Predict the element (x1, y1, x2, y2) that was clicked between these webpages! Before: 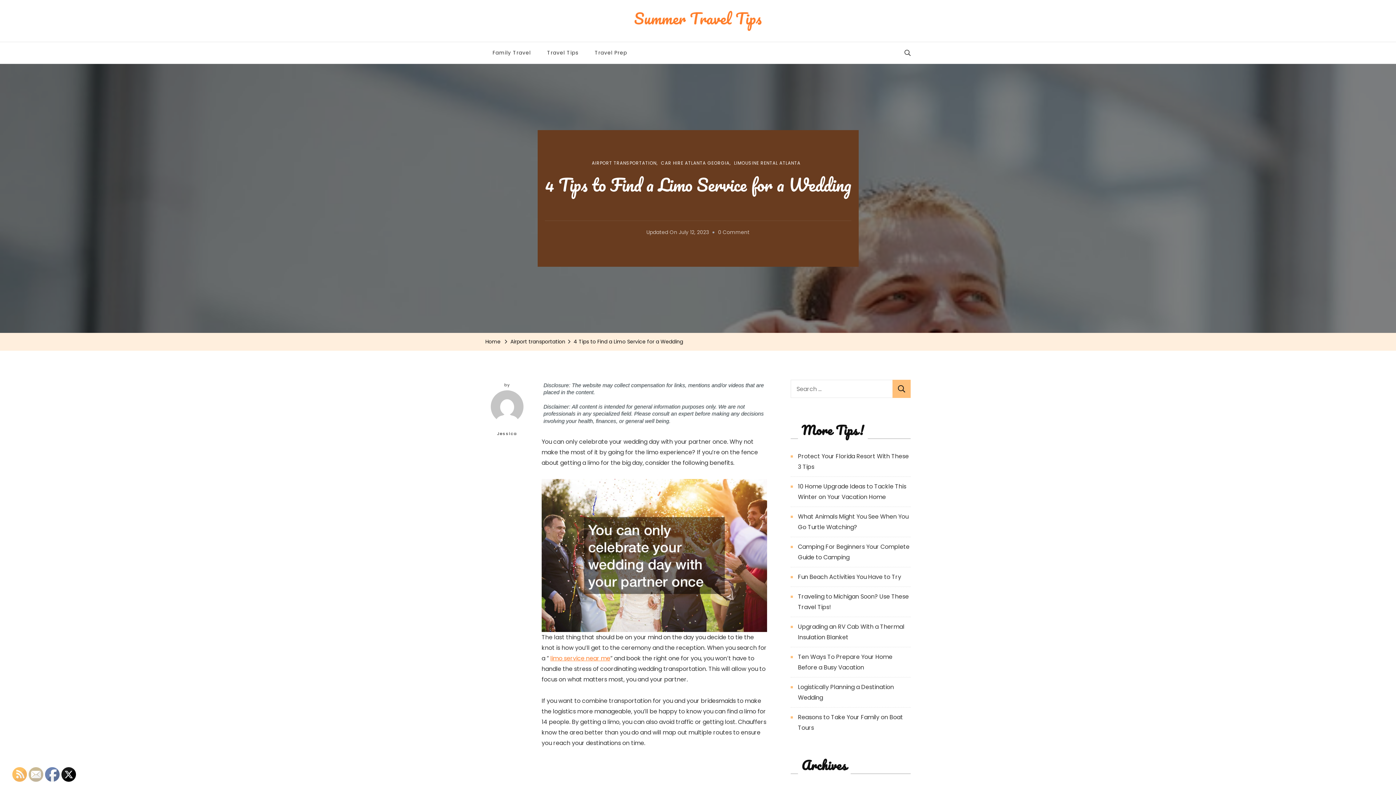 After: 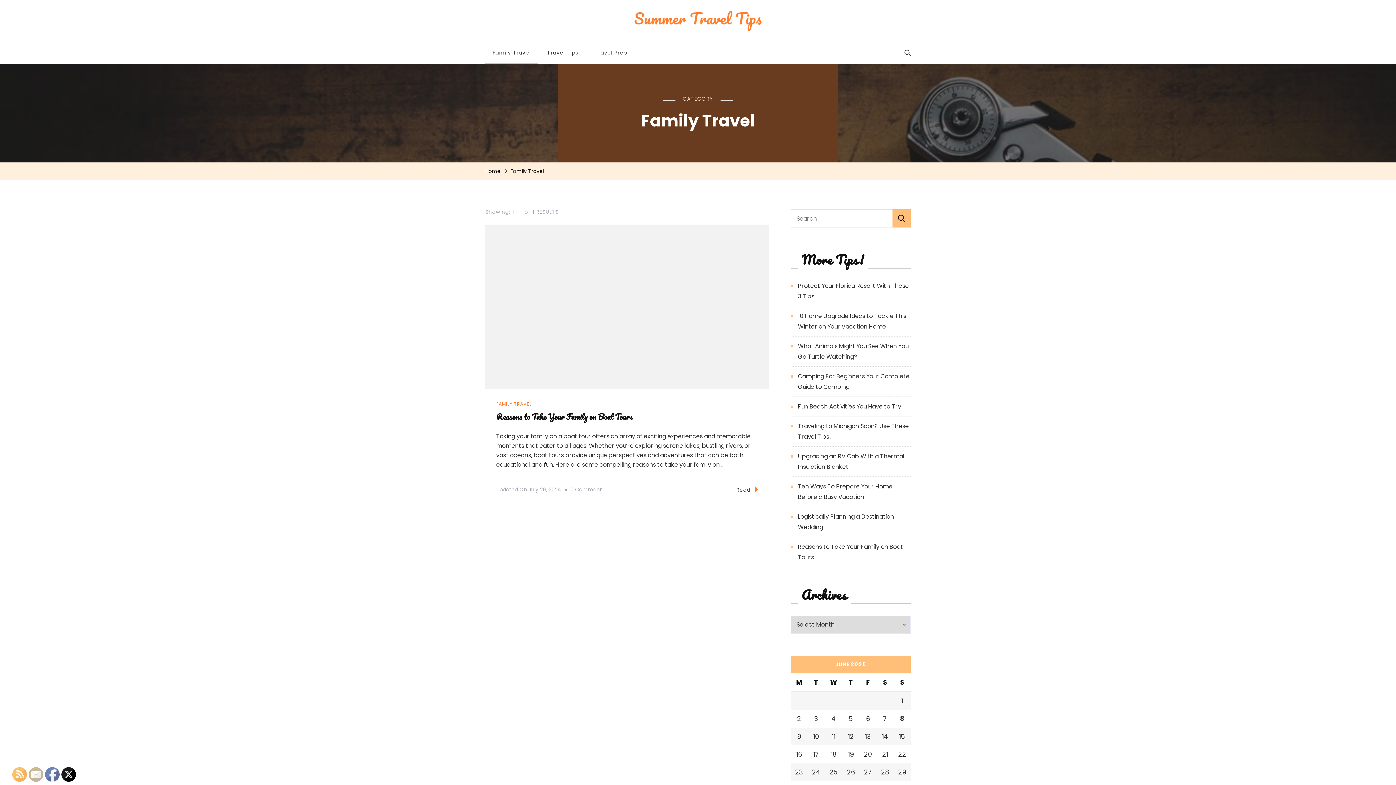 Action: bbox: (485, 42, 538, 63) label: Family Travel